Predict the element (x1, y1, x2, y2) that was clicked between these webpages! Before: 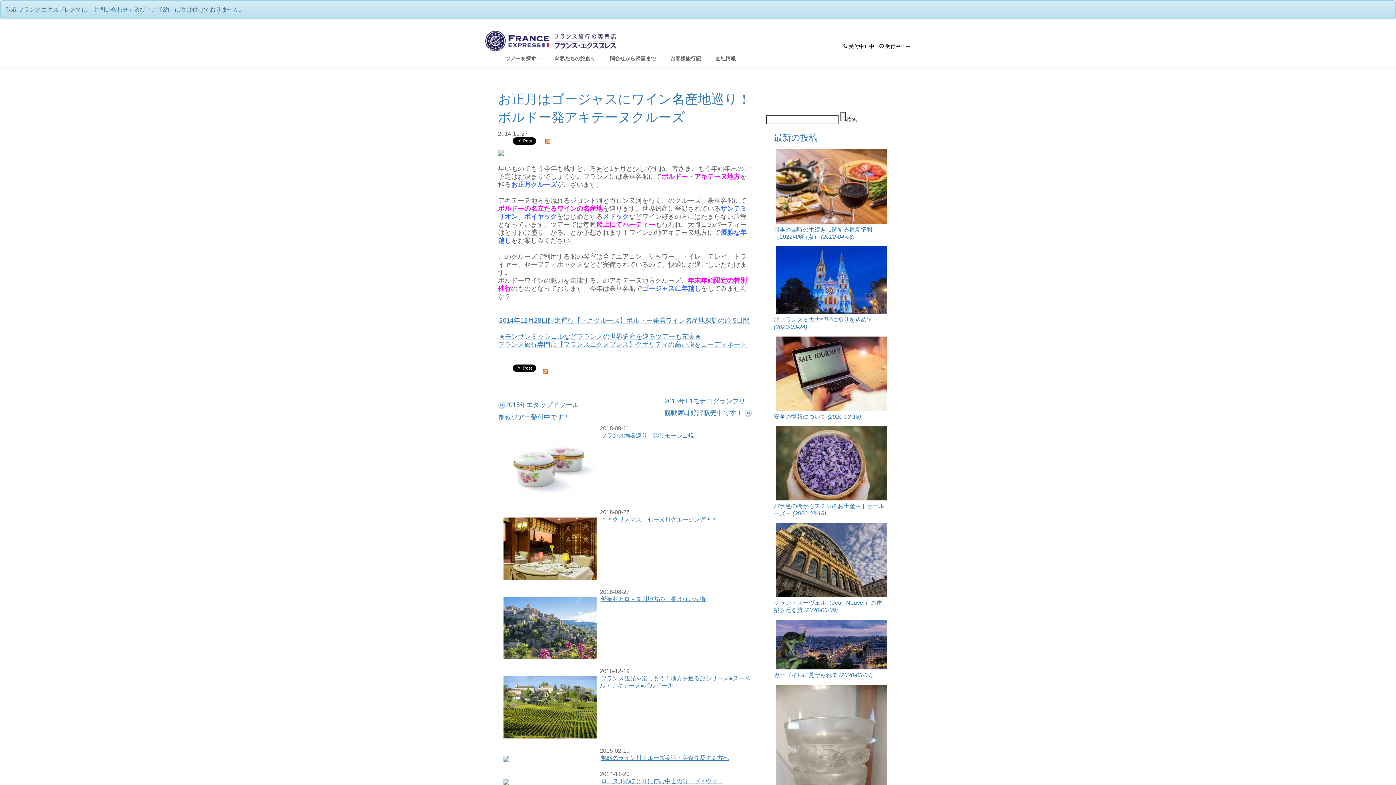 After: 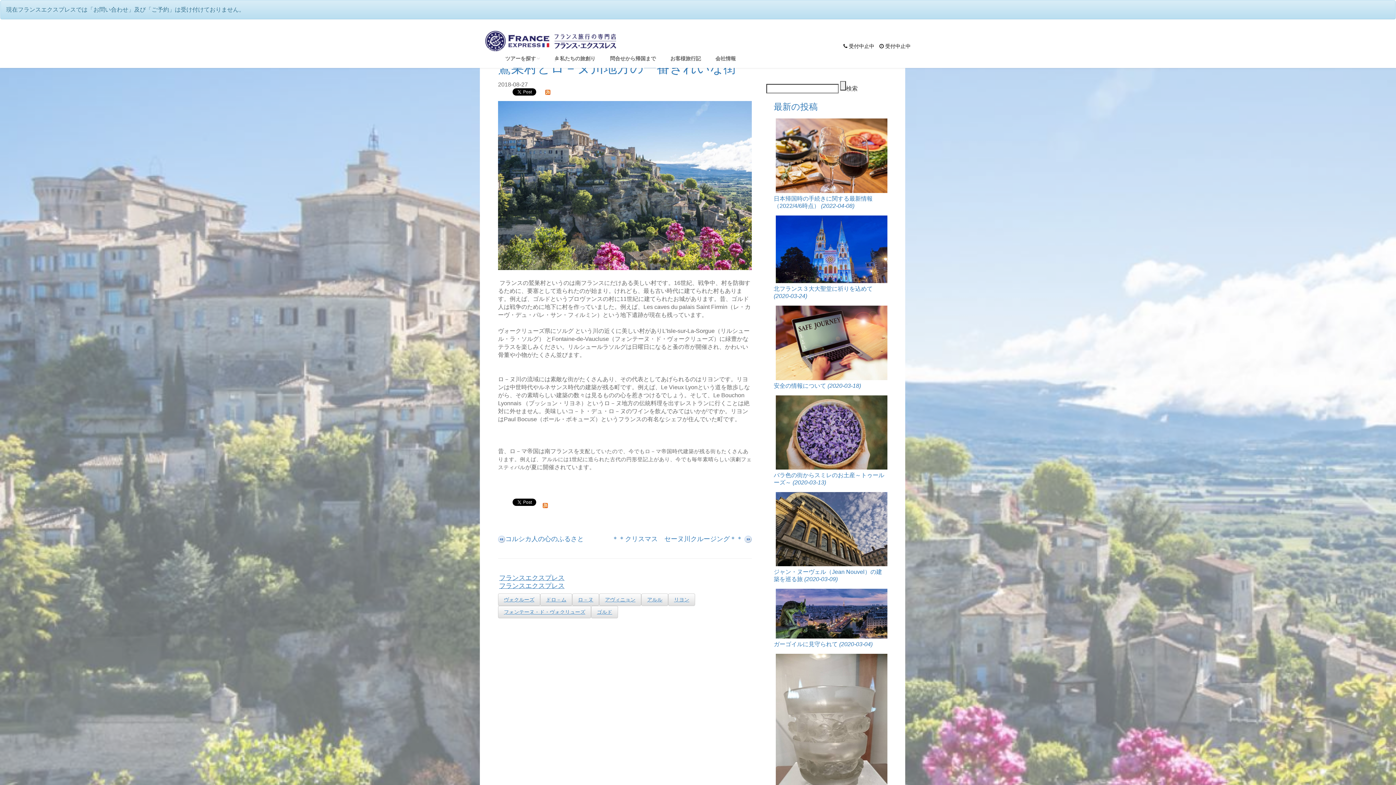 Action: label: 鷲巣村とロ－ヌ川地方の一番きれいな街 bbox: (601, 596, 705, 602)